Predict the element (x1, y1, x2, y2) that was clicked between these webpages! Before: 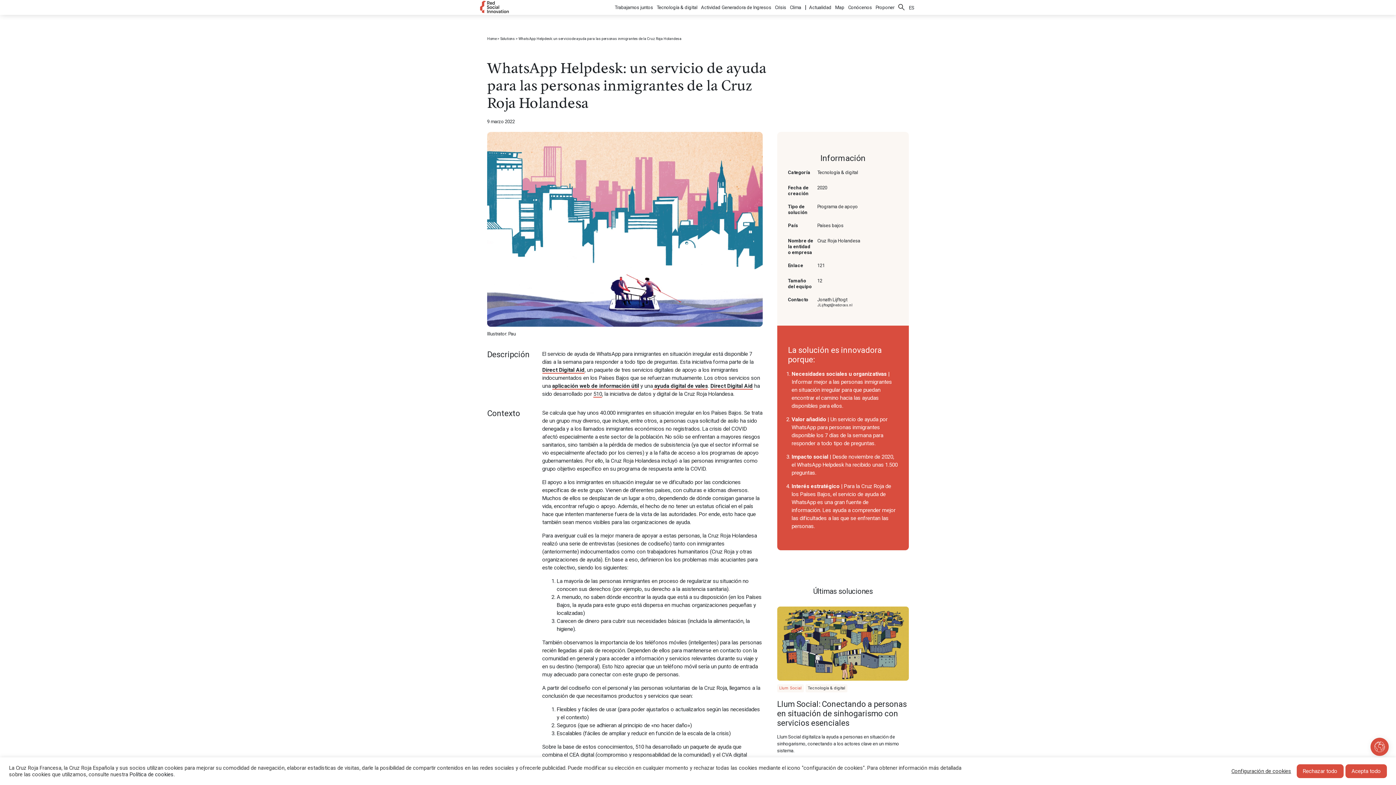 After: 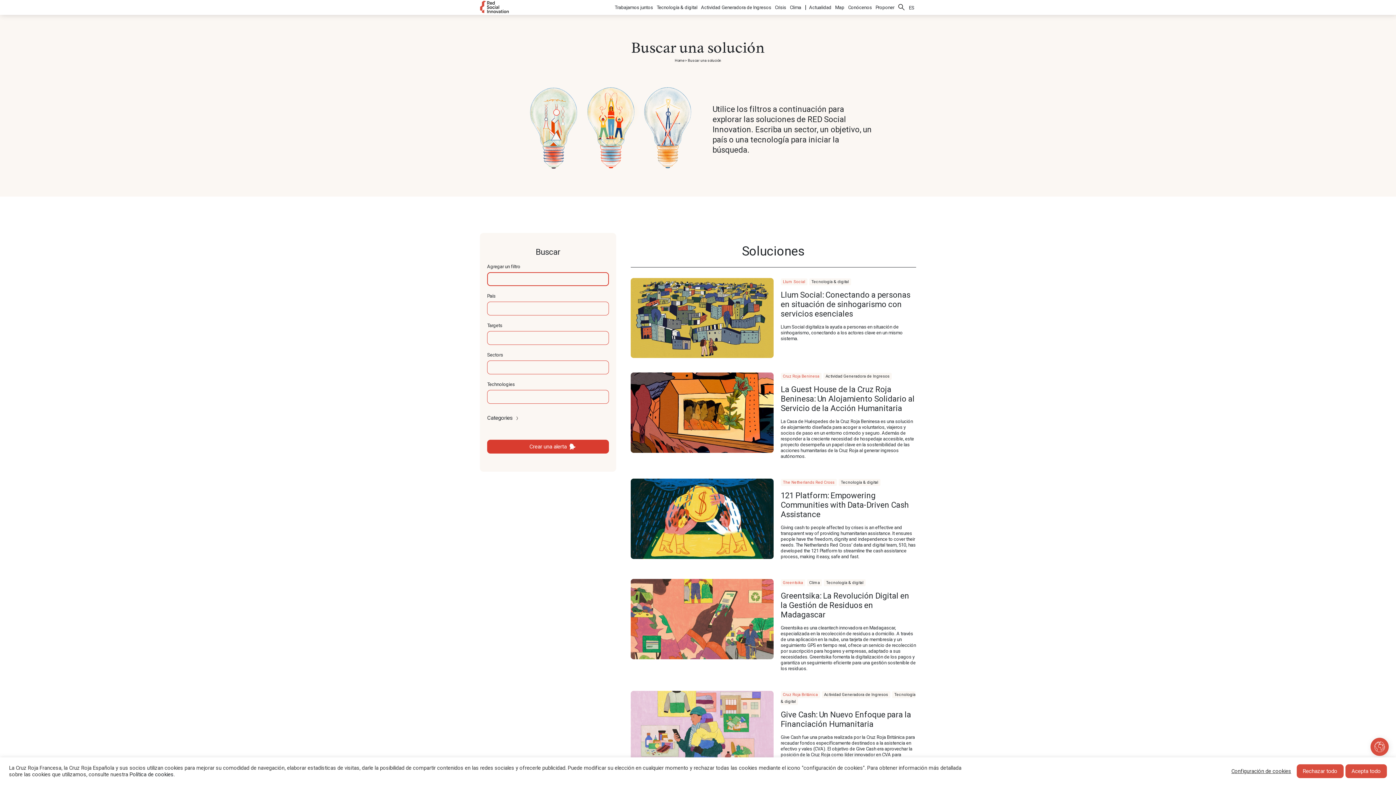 Action: label: Buscar bbox: (896, 3, 907, 11)